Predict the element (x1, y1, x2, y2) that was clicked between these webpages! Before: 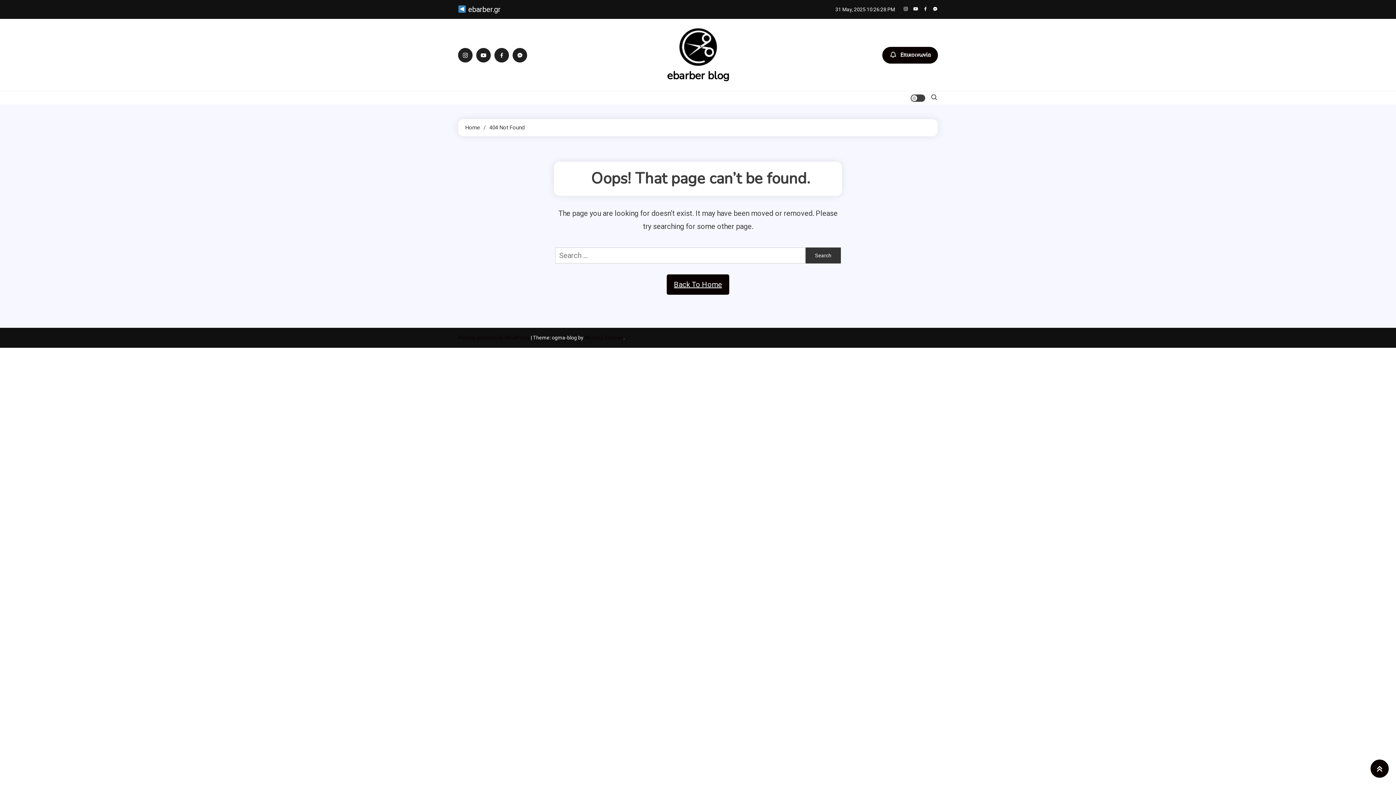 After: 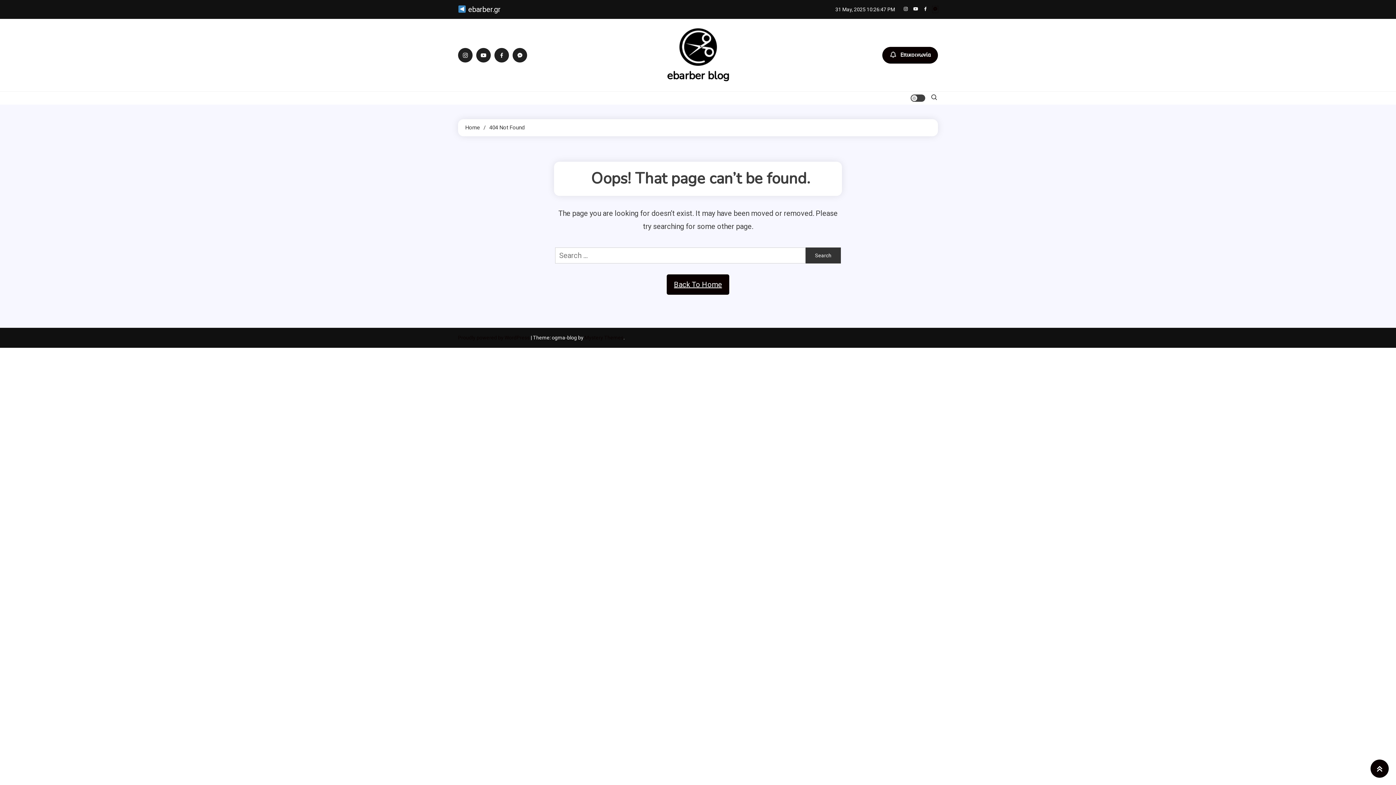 Action: bbox: (932, 6, 938, 12)